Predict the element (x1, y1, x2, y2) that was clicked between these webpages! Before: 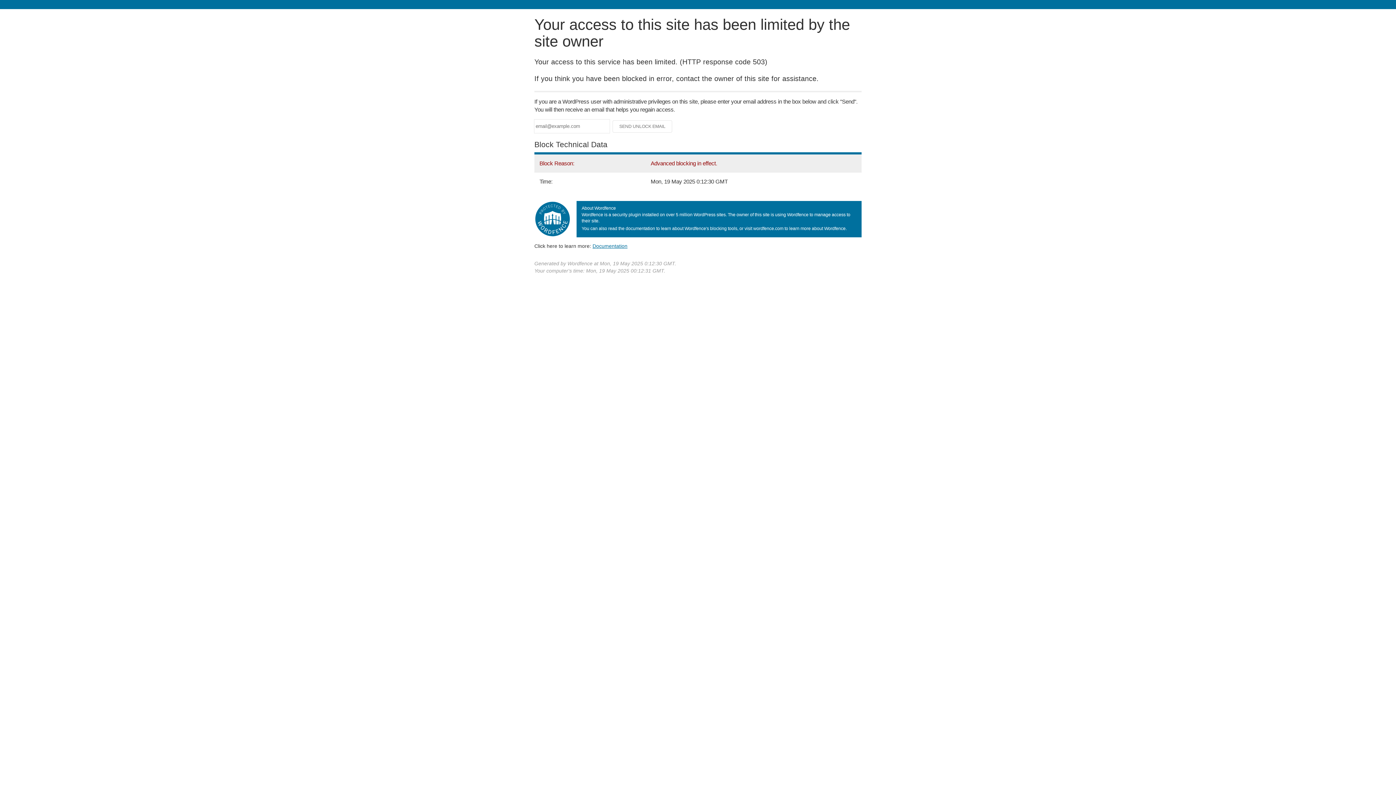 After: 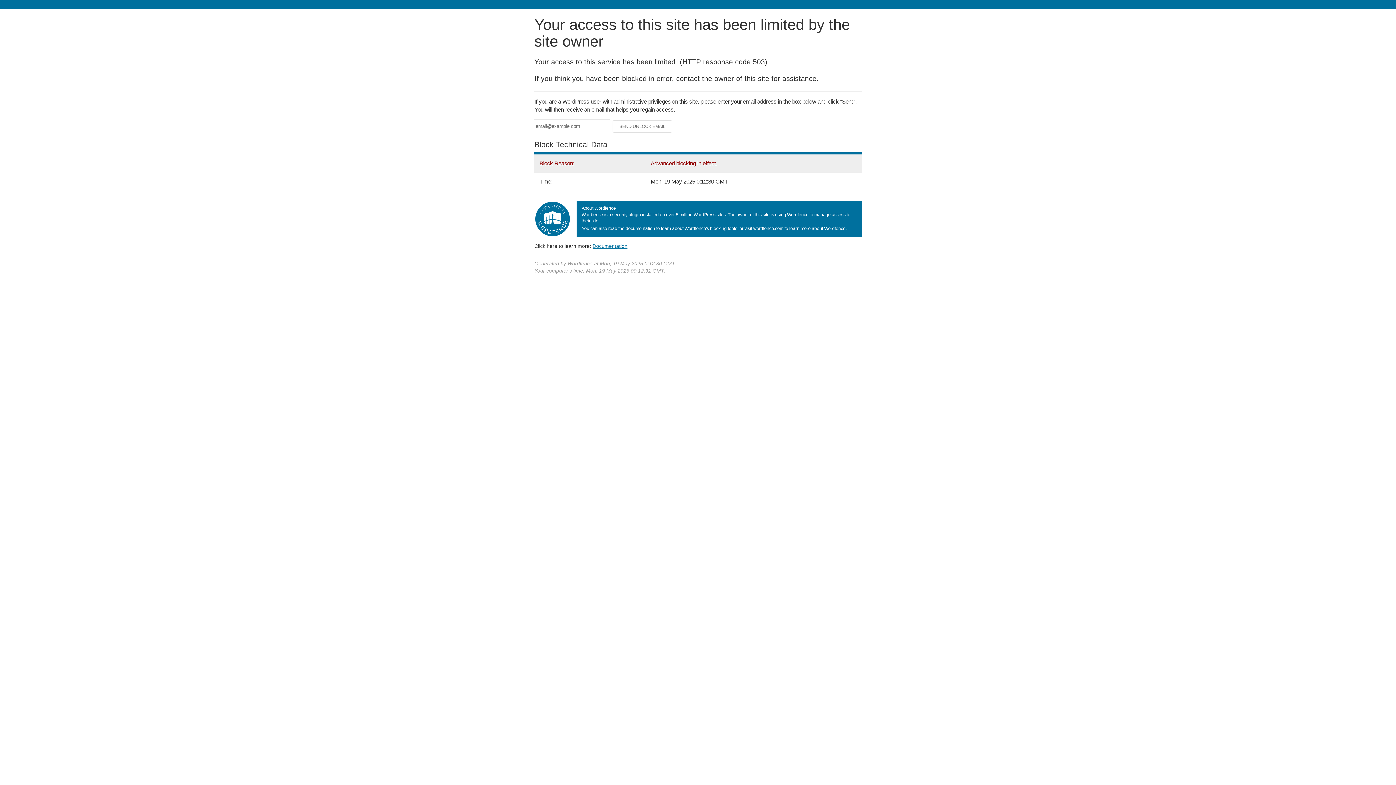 Action: bbox: (592, 243, 627, 248) label: Documentation